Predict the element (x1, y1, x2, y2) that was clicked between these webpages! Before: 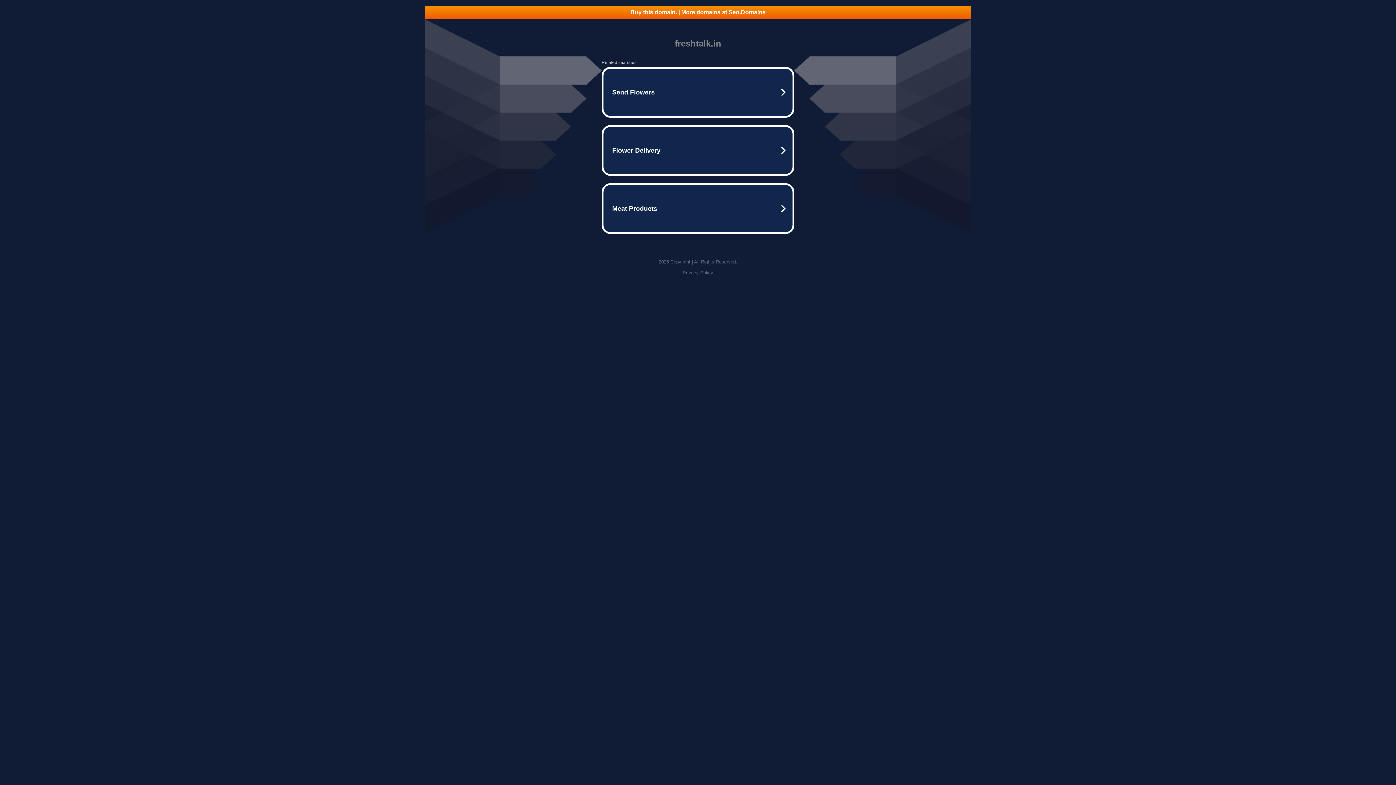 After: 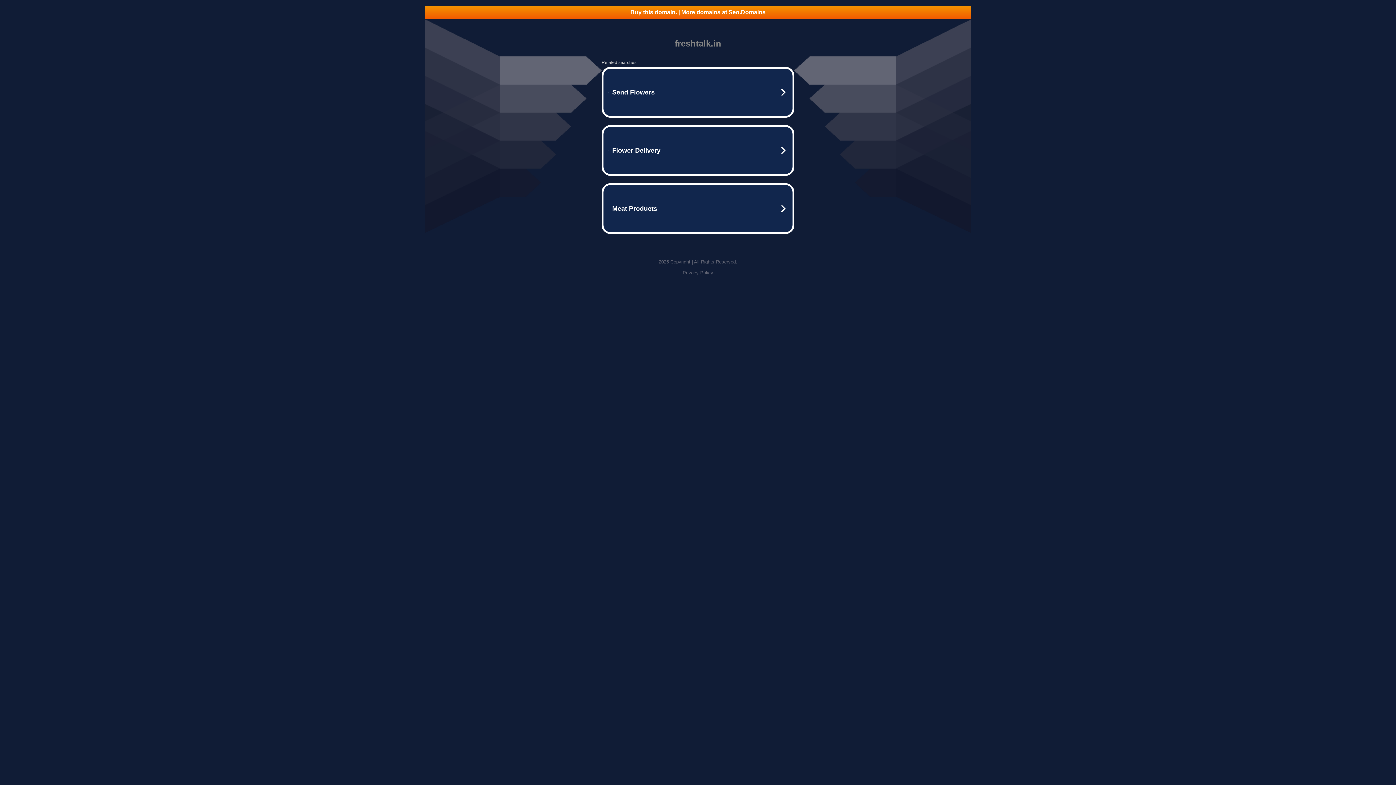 Action: bbox: (425, 5, 970, 18) label: Buy this domain. | More domains at Seo.Domains